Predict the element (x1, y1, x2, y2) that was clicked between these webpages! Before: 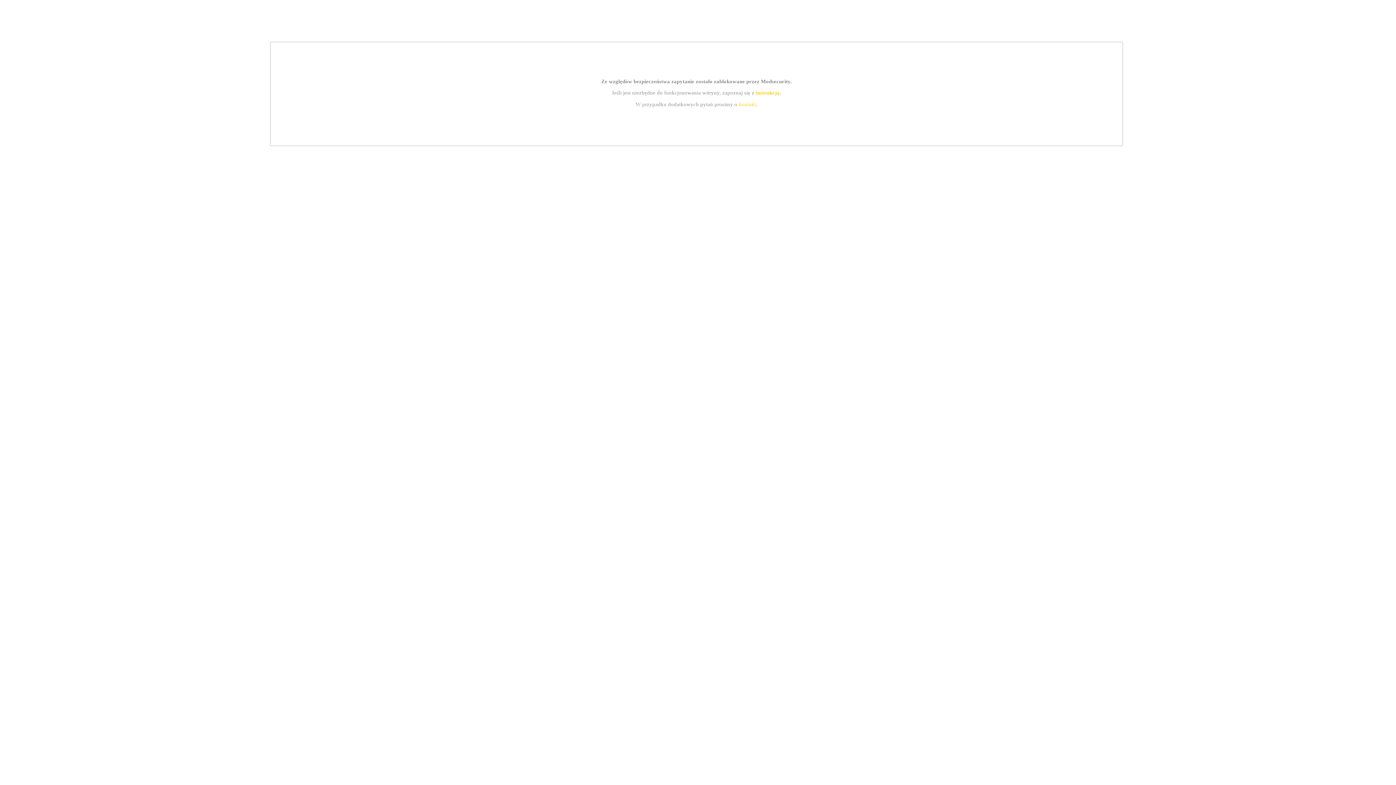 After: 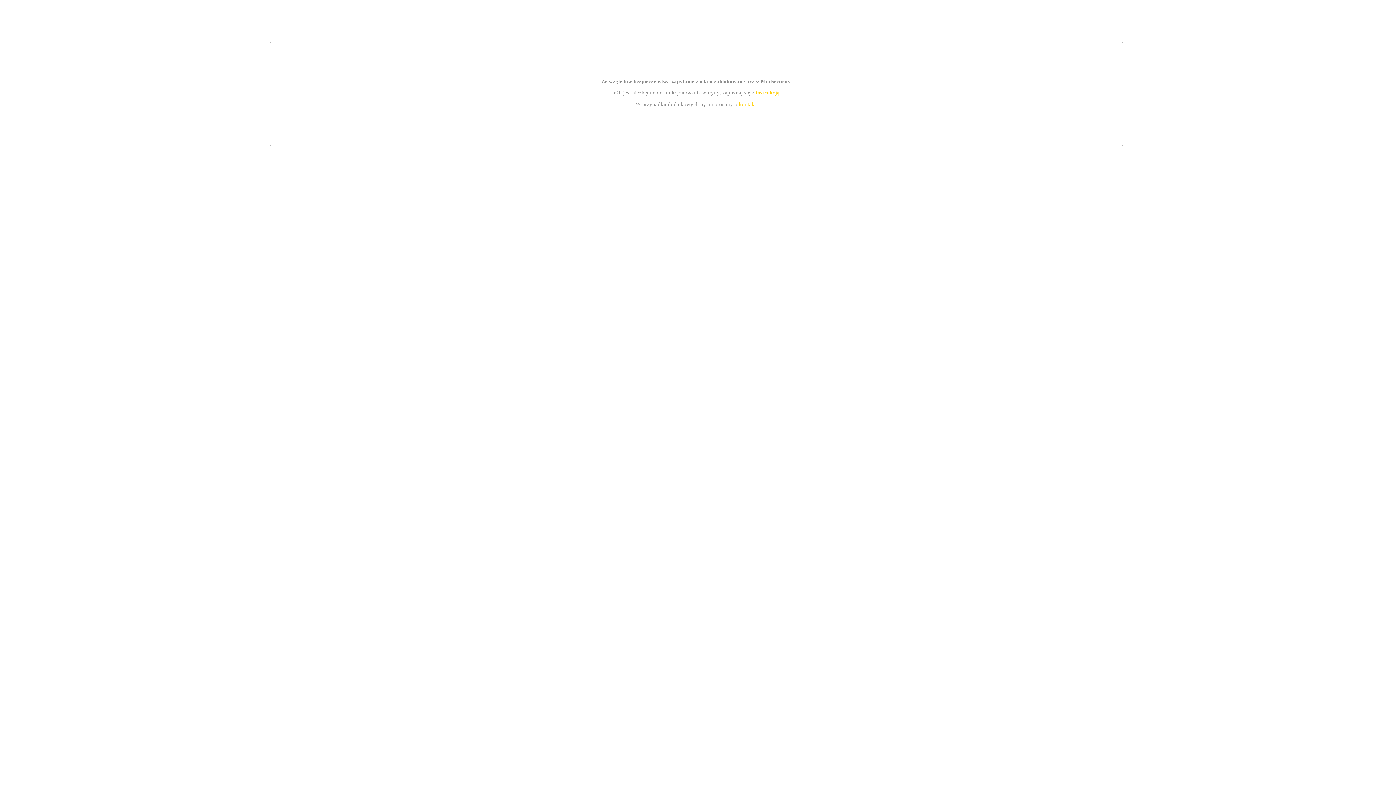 Action: bbox: (739, 101, 756, 107) label: kontakt